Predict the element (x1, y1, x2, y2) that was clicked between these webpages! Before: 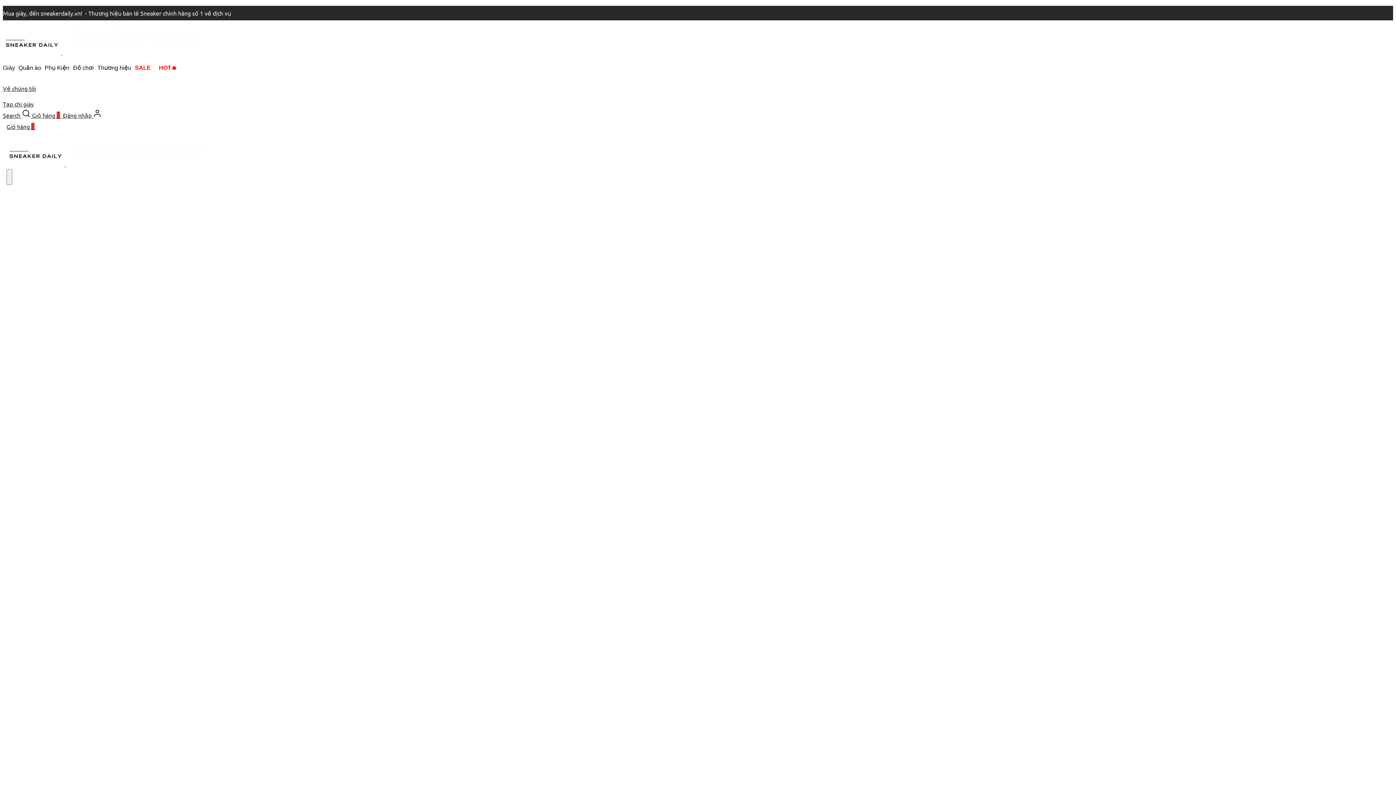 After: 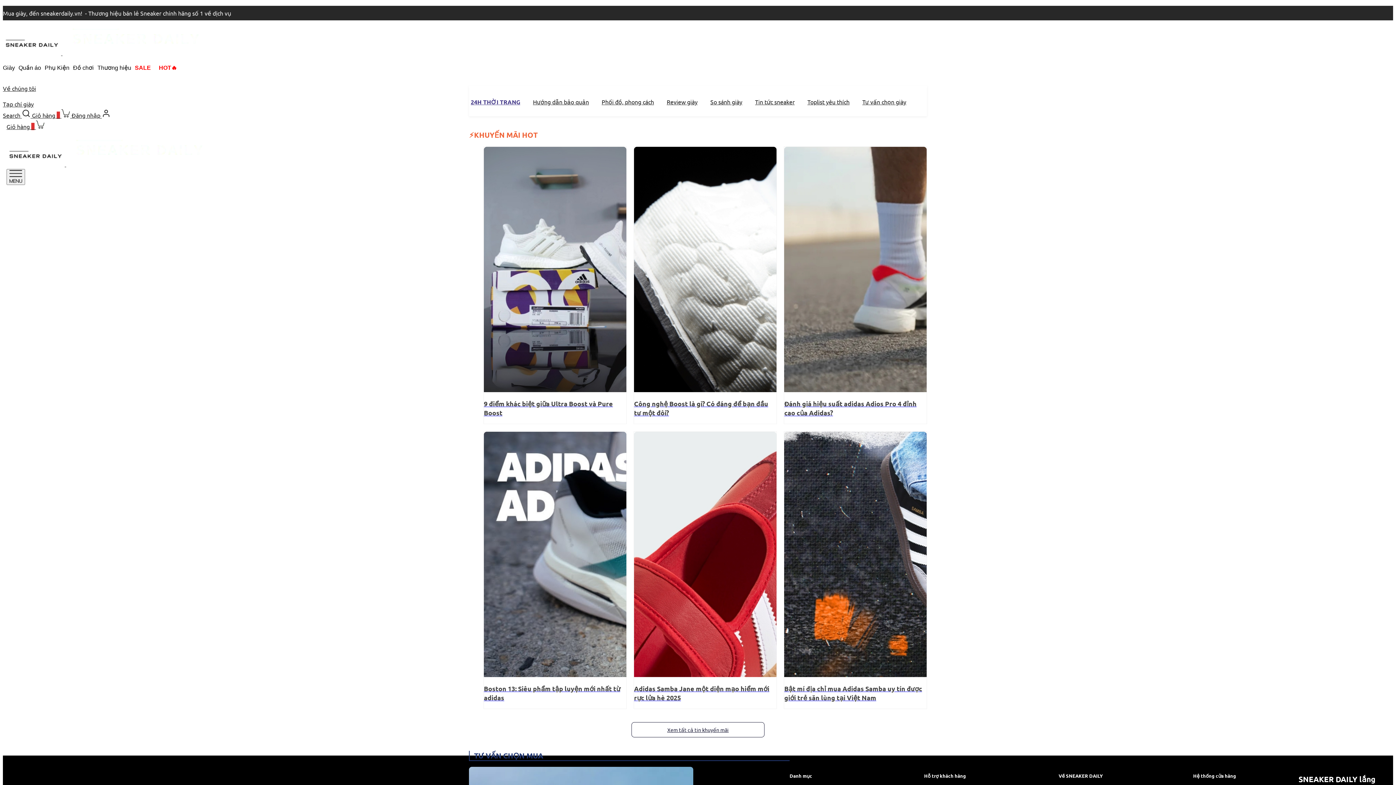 Action: bbox: (2, 100, 33, 107) label: Tạp chí giày